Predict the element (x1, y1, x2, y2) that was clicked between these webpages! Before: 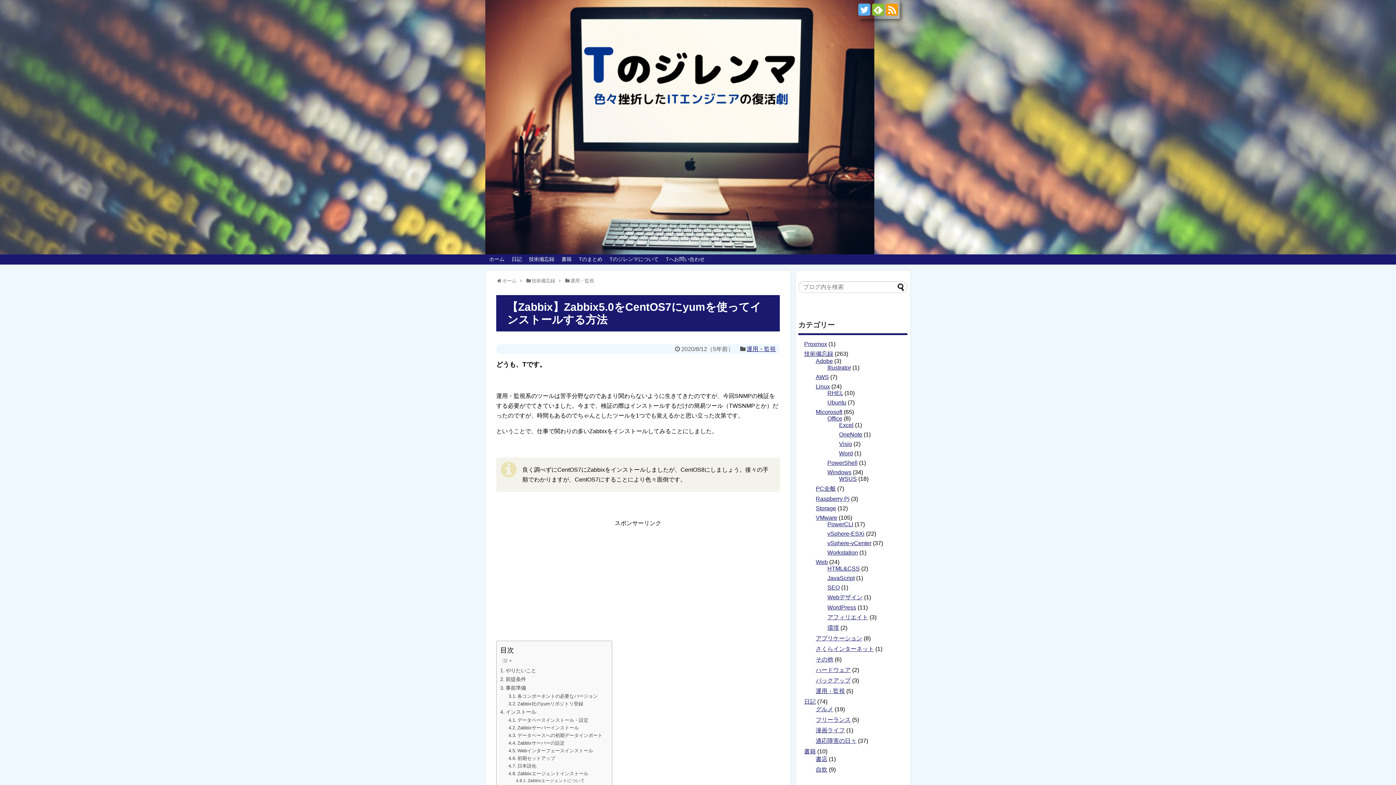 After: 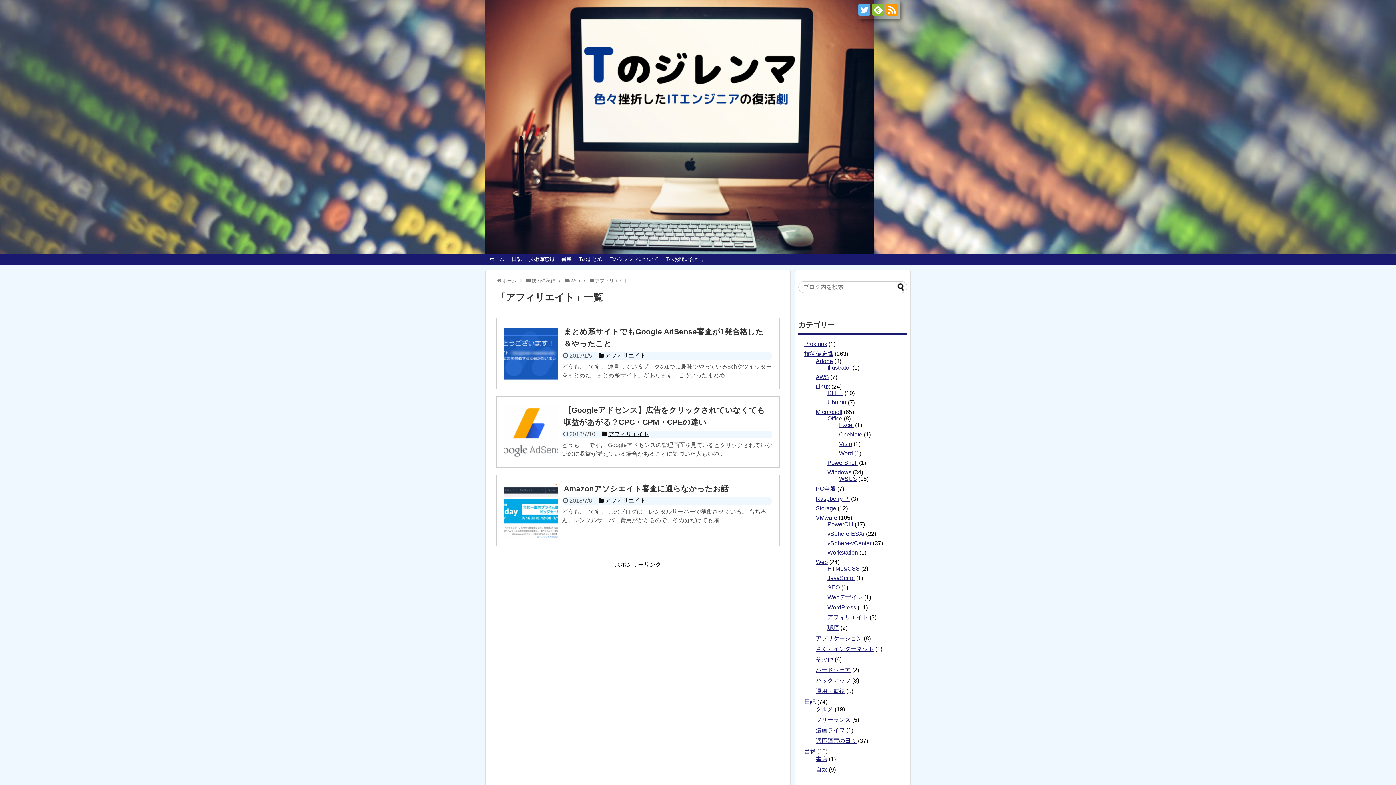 Action: bbox: (827, 614, 868, 620) label: アフィリエイト